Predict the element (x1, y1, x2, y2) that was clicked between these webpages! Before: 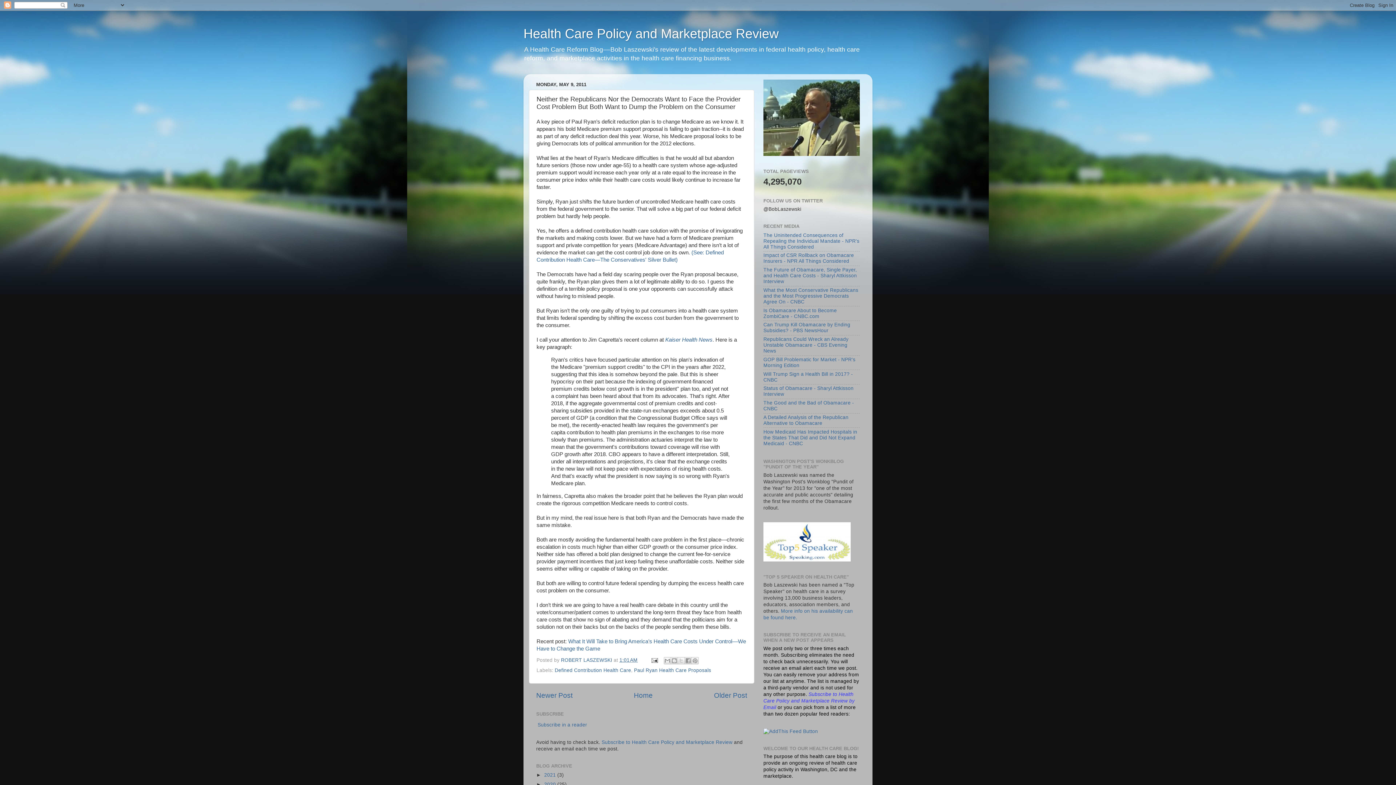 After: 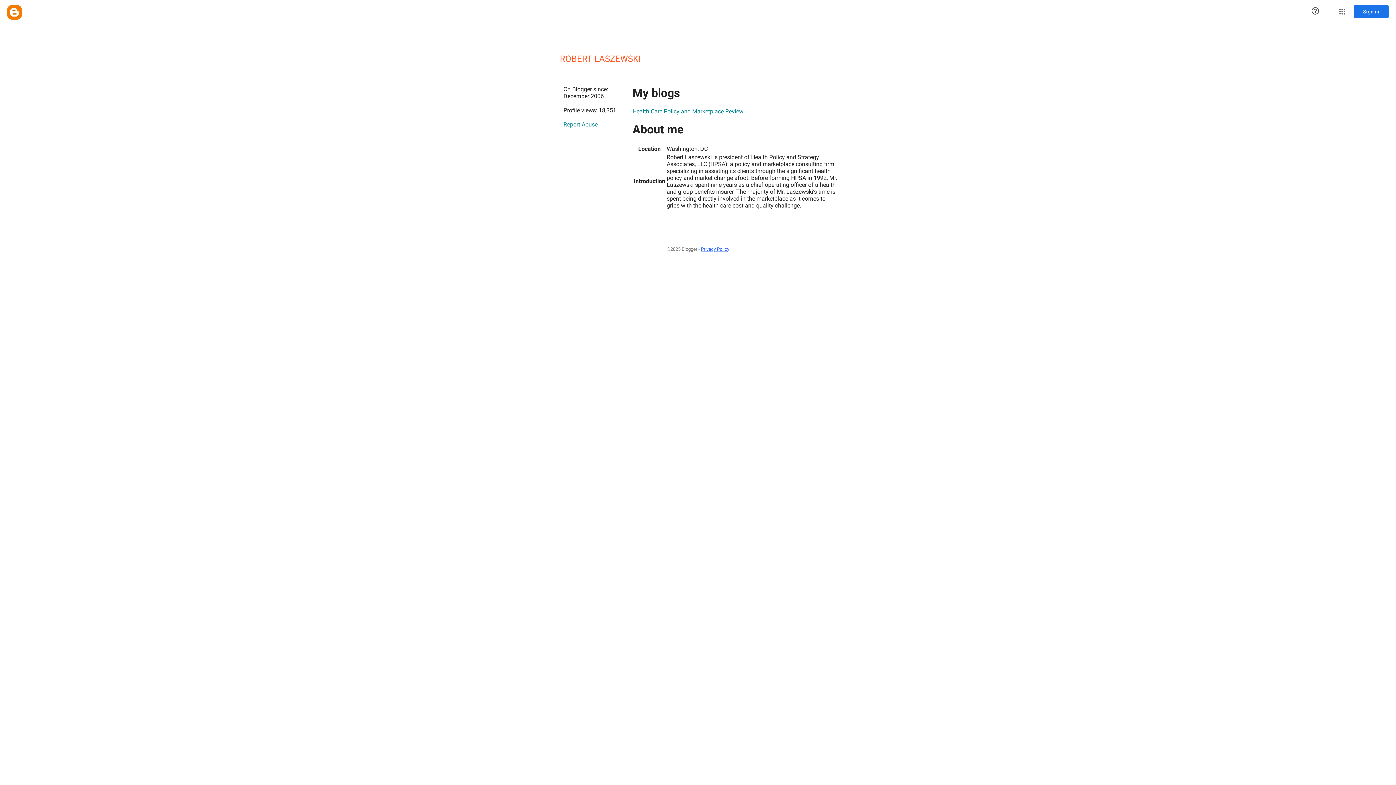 Action: label: ROBERT LASZEWSKI  bbox: (561, 657, 613, 663)